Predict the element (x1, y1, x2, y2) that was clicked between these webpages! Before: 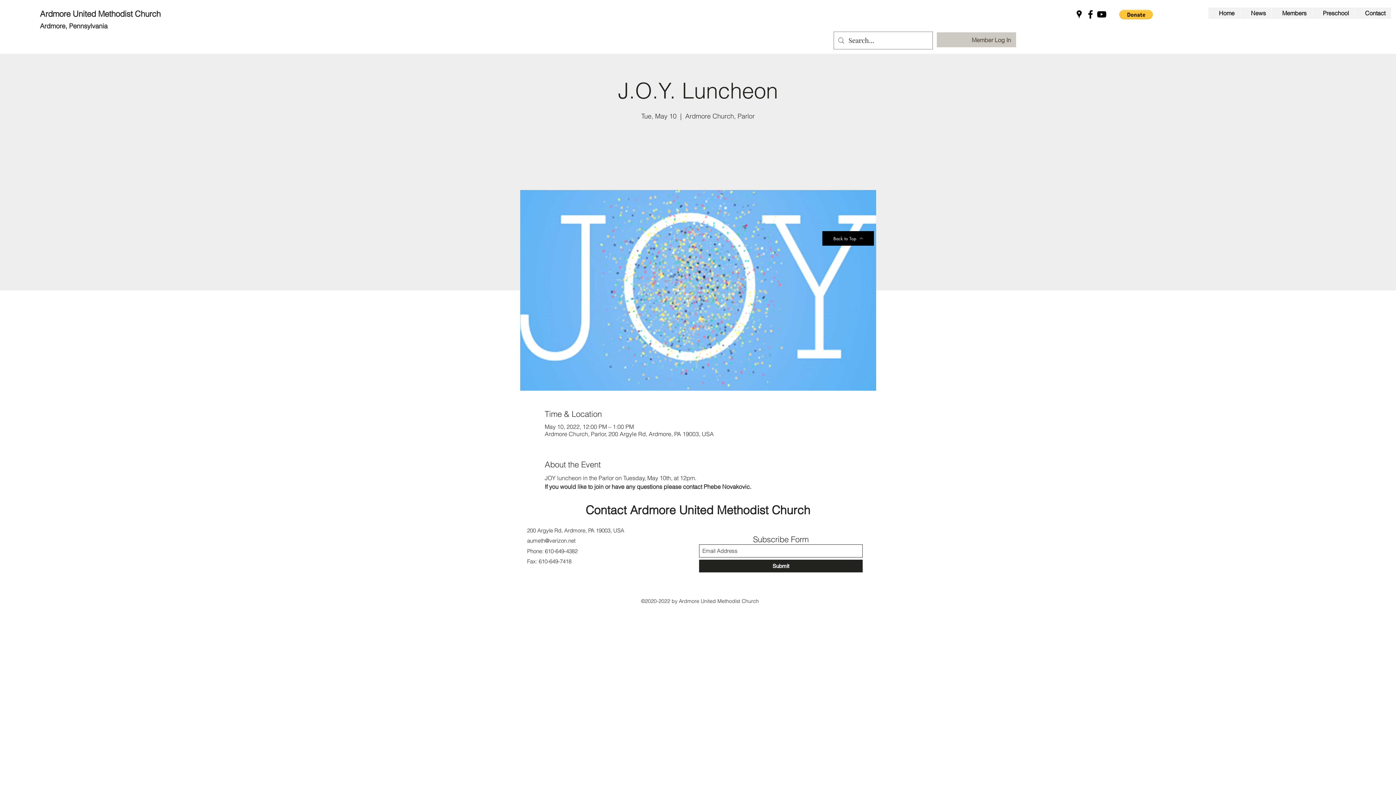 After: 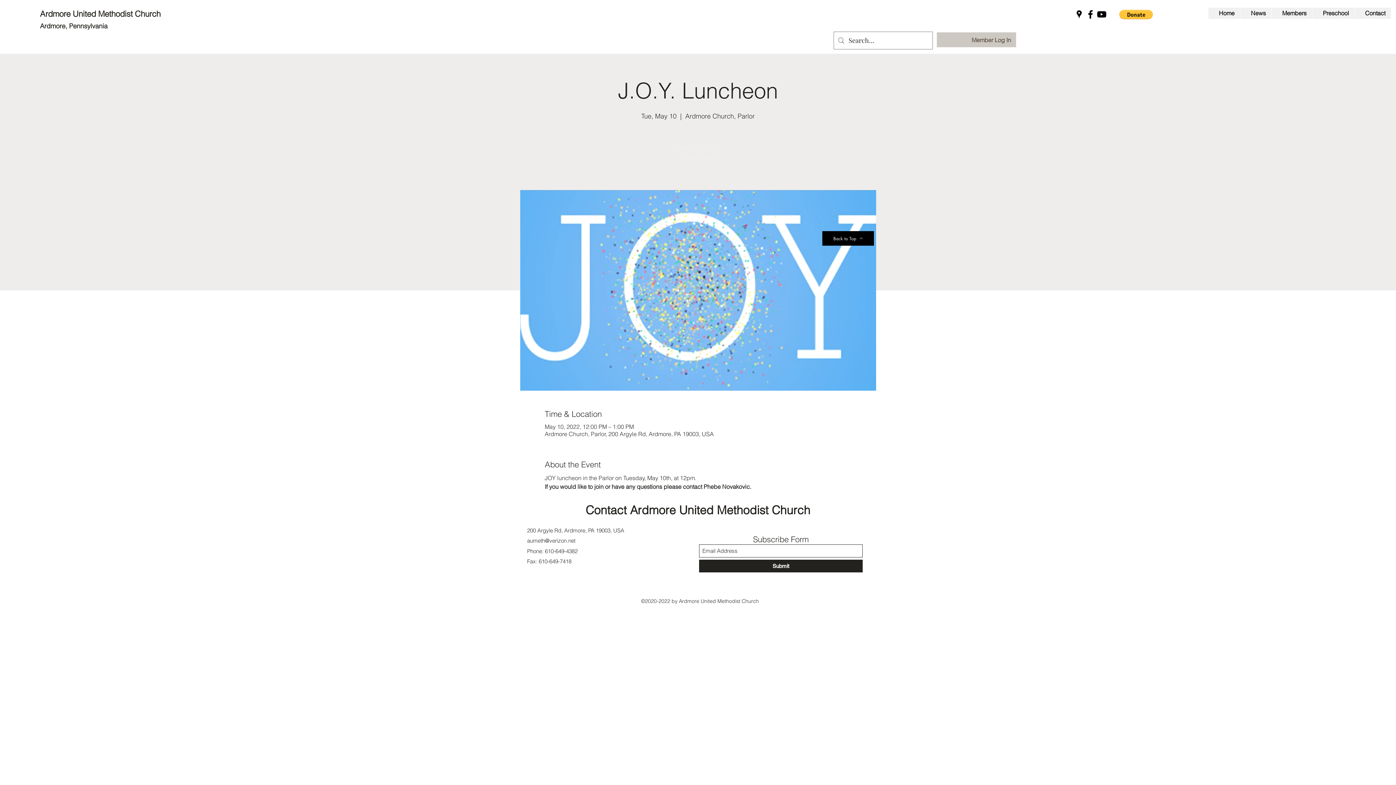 Action: bbox: (1073, 8, 1085, 20) label: Google Places